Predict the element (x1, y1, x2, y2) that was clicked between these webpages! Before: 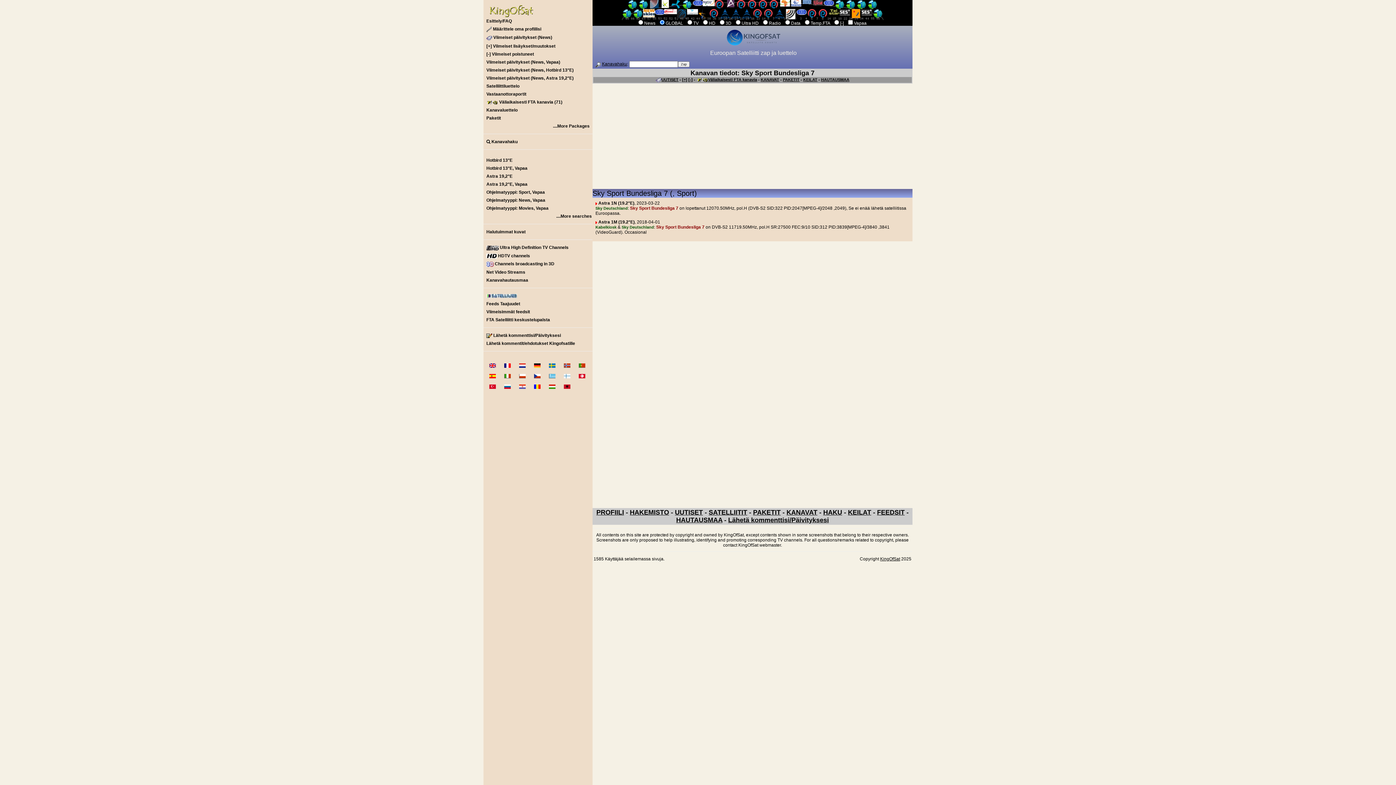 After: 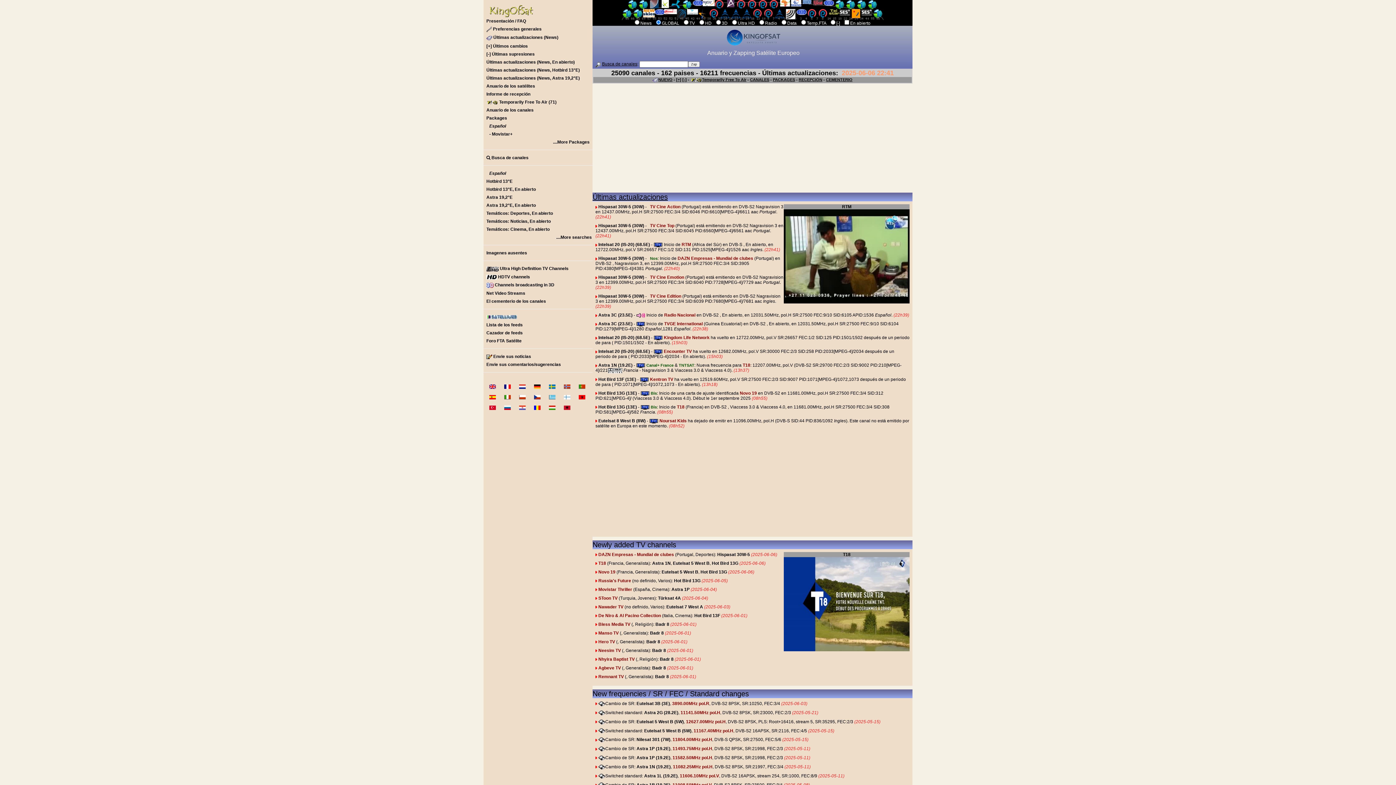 Action: bbox: (483, 370, 496, 381)